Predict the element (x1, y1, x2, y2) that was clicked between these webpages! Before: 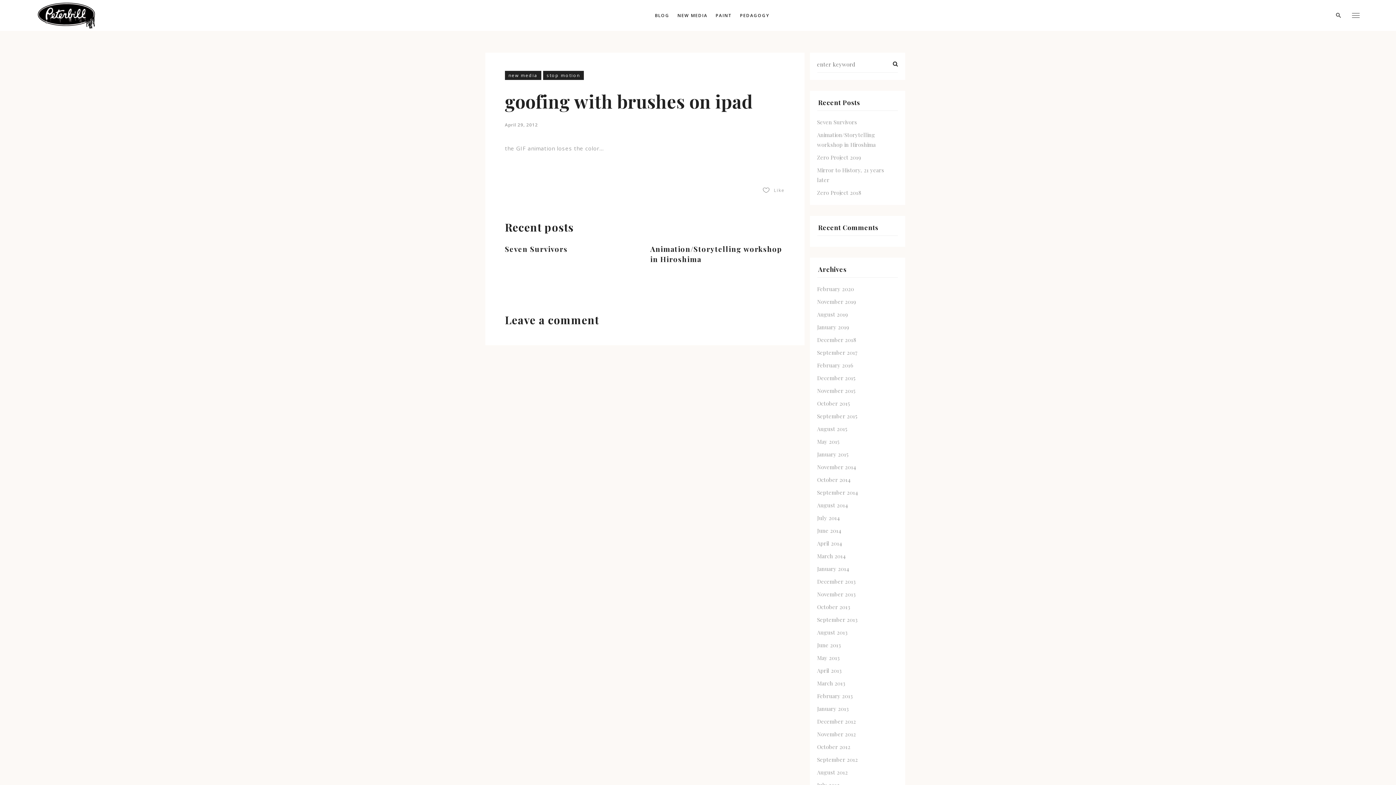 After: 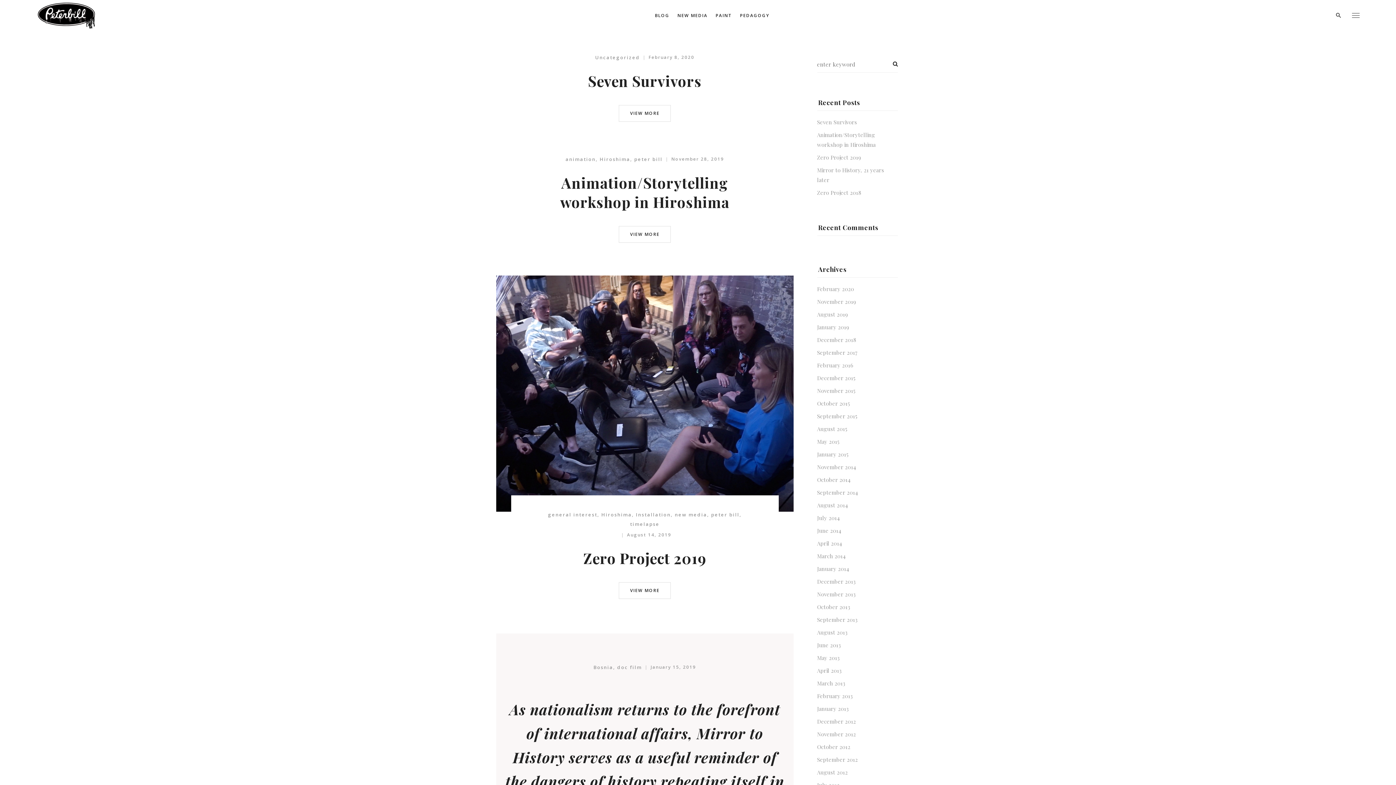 Action: bbox: (817, 425, 847, 432) label: August 2015